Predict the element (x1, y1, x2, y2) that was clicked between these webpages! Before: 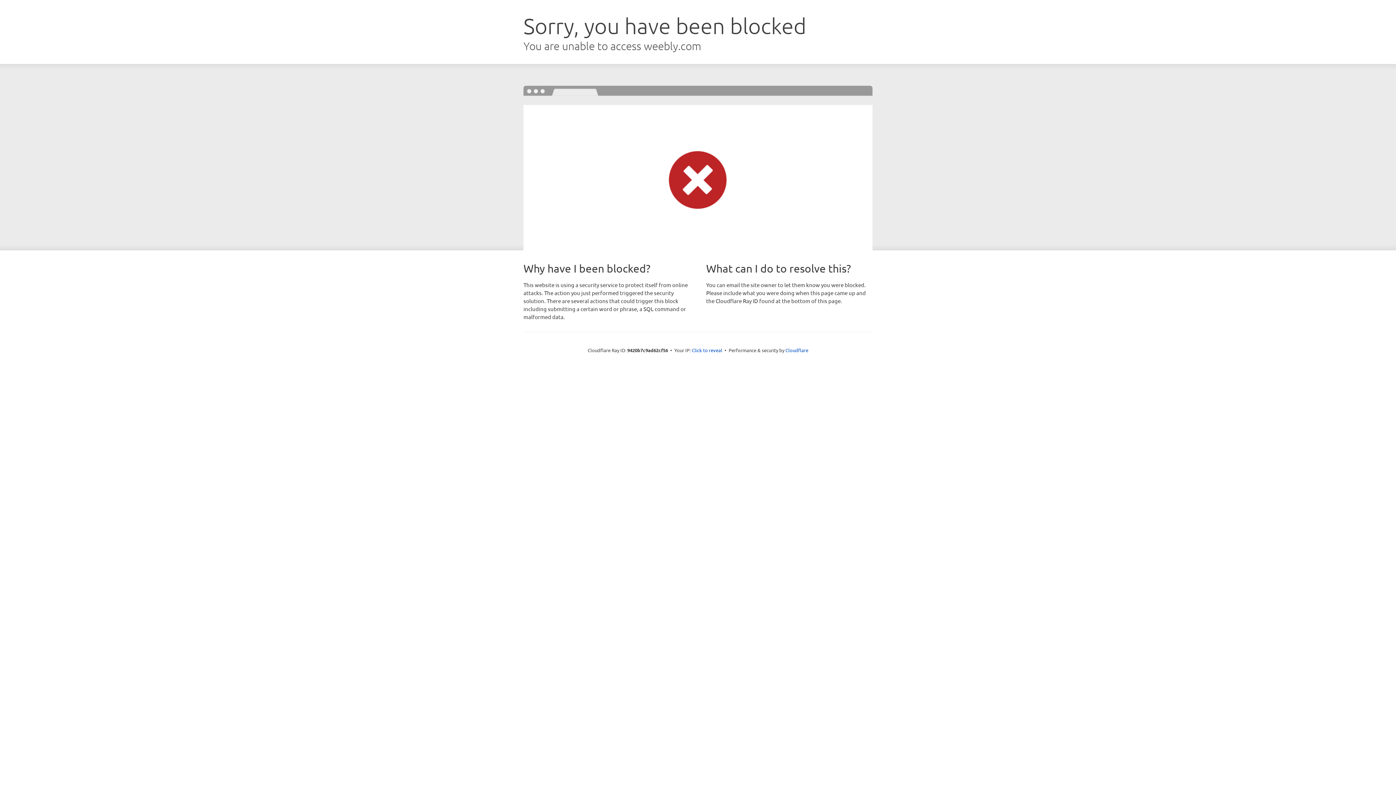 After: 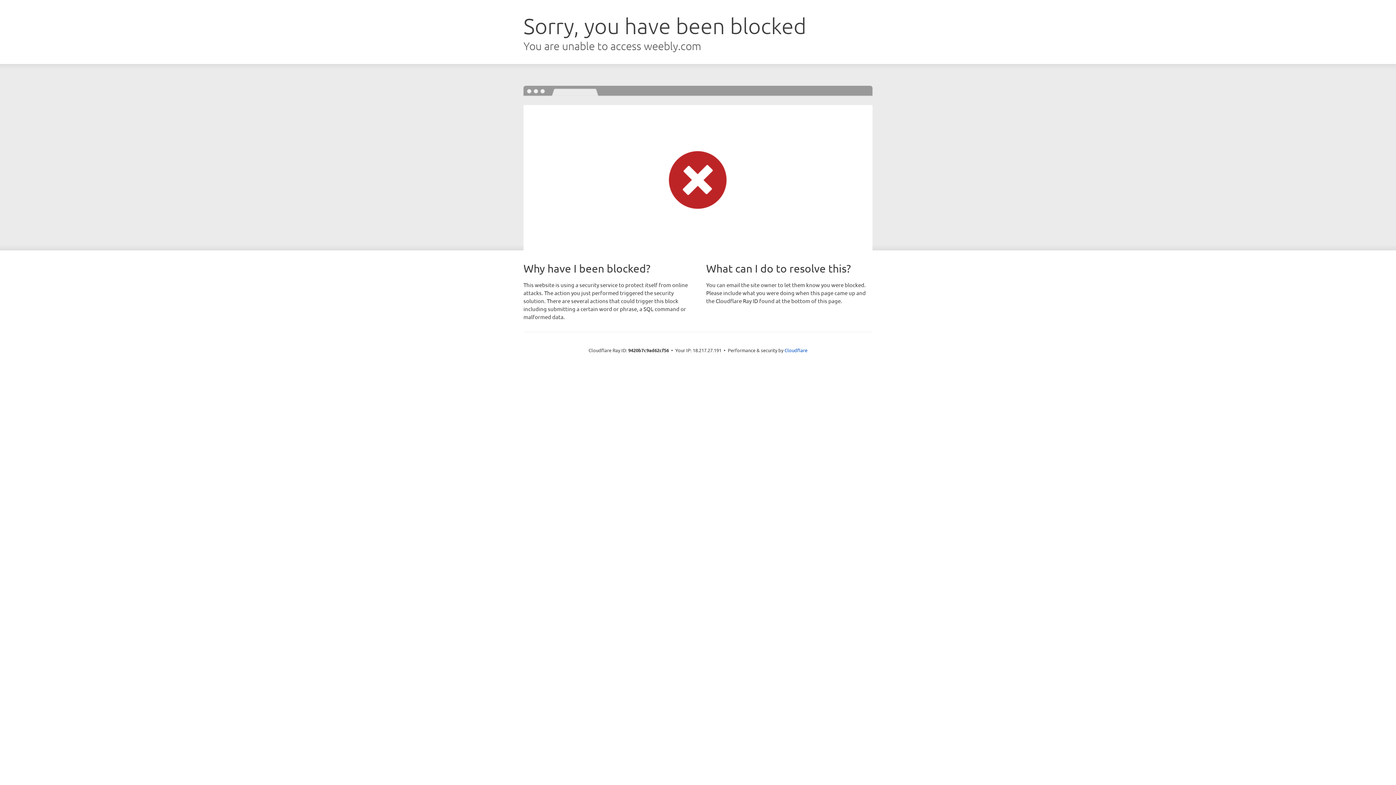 Action: bbox: (692, 346, 722, 353) label: Click to reveal